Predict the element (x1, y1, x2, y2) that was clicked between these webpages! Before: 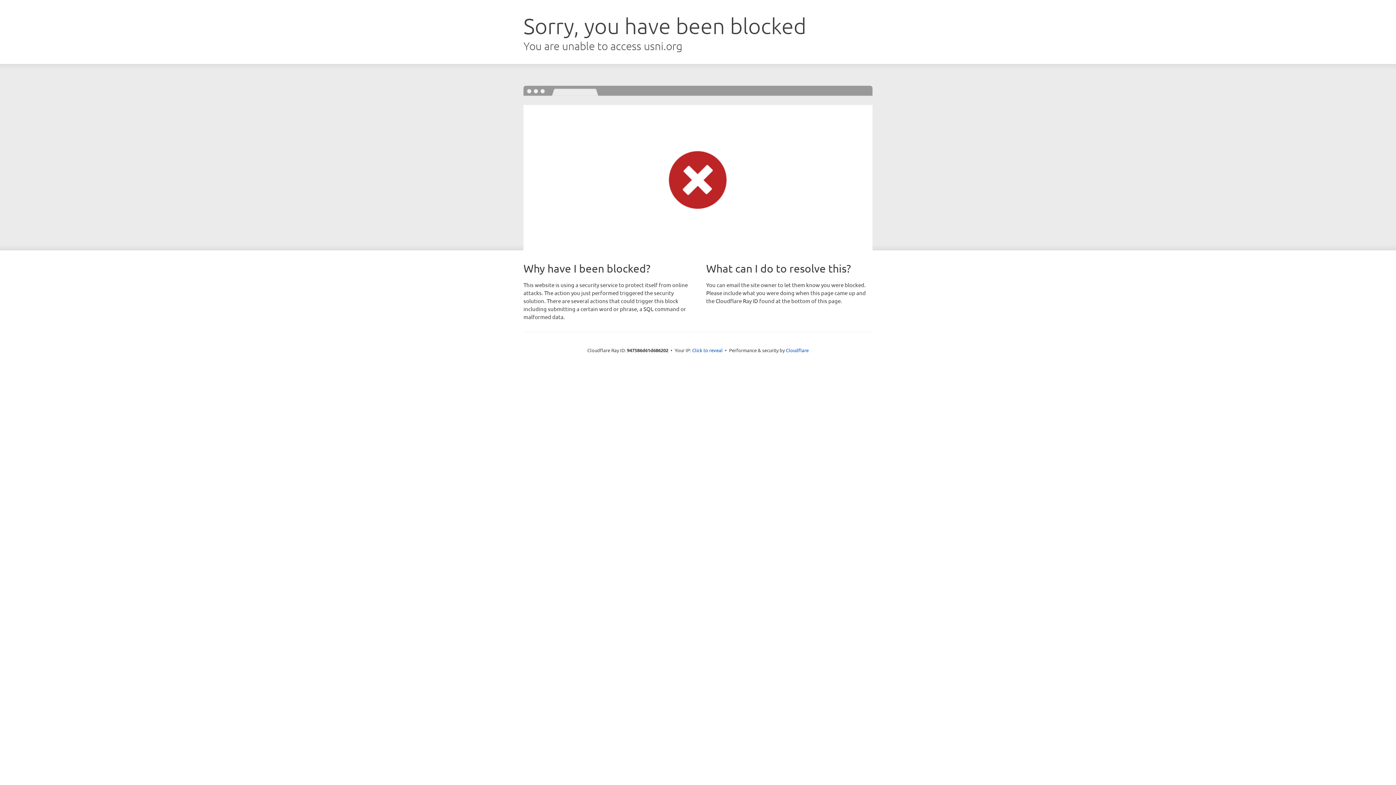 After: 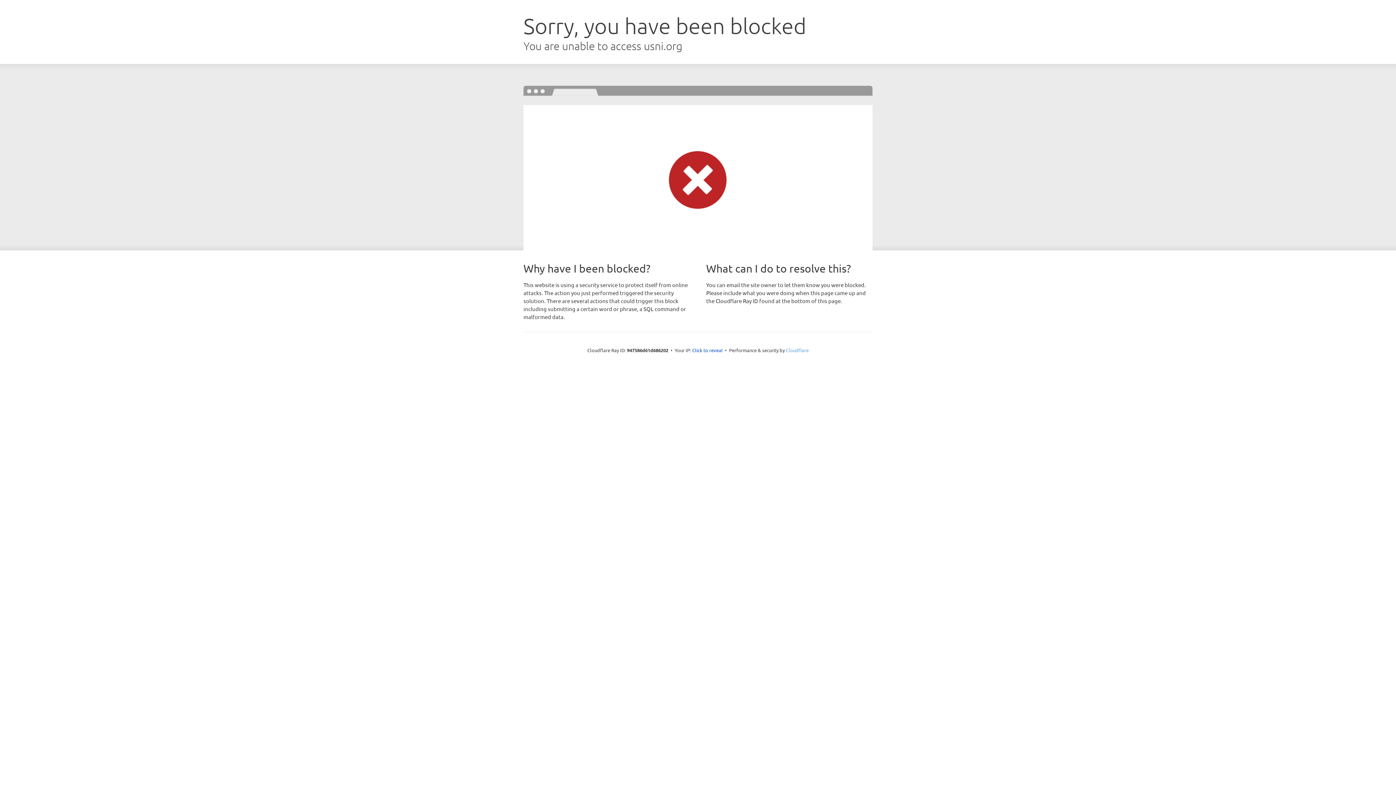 Action: bbox: (786, 347, 808, 353) label: Cloudflare